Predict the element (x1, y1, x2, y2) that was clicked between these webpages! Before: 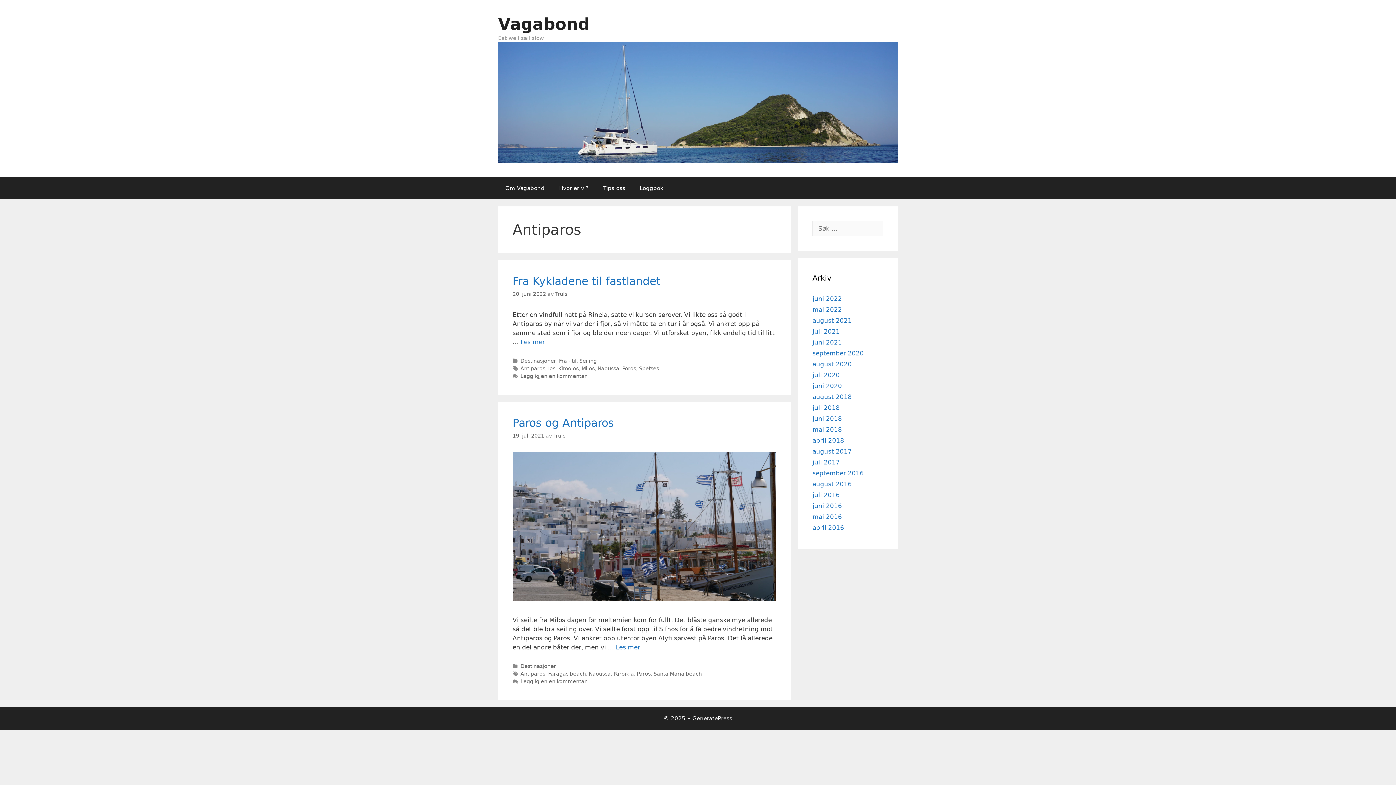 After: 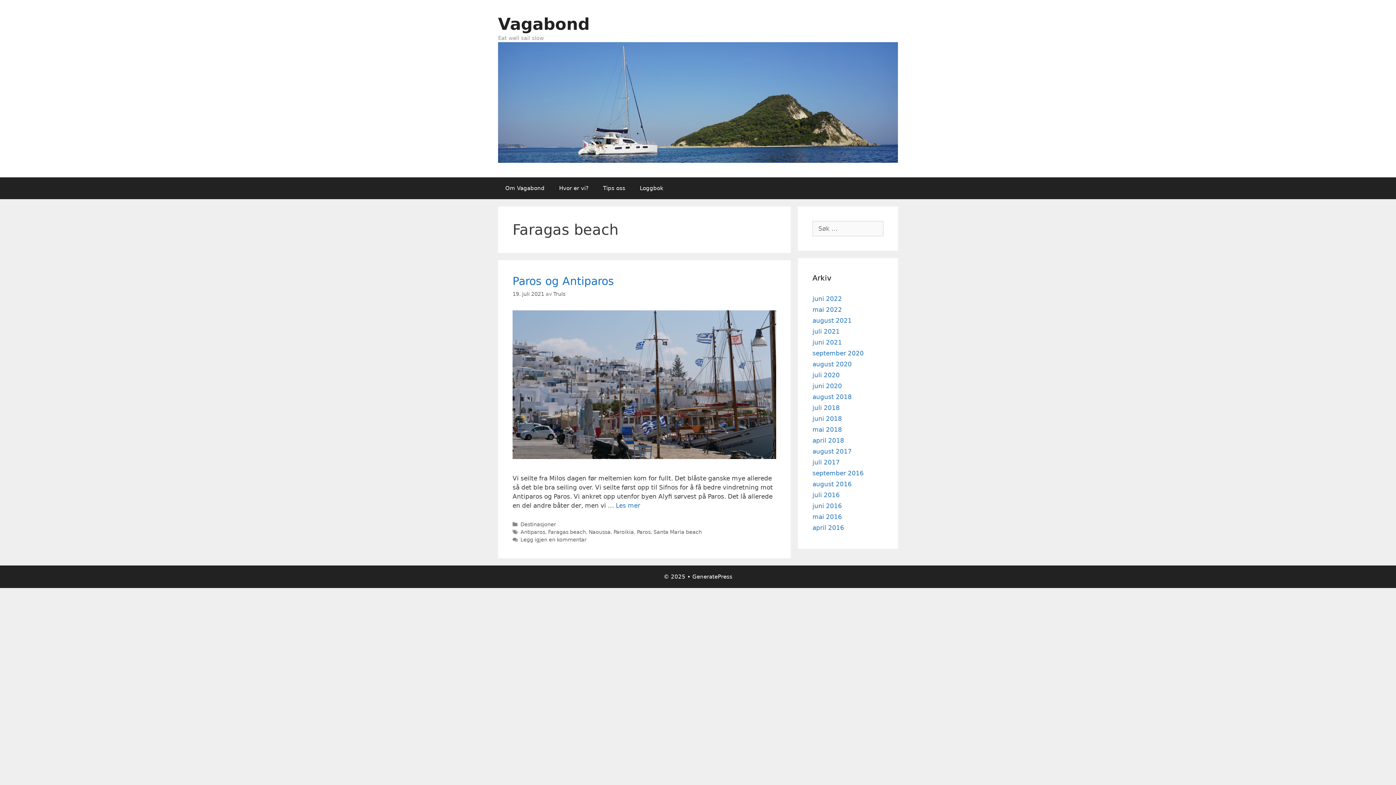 Action: label: Faragas beach bbox: (548, 671, 586, 676)